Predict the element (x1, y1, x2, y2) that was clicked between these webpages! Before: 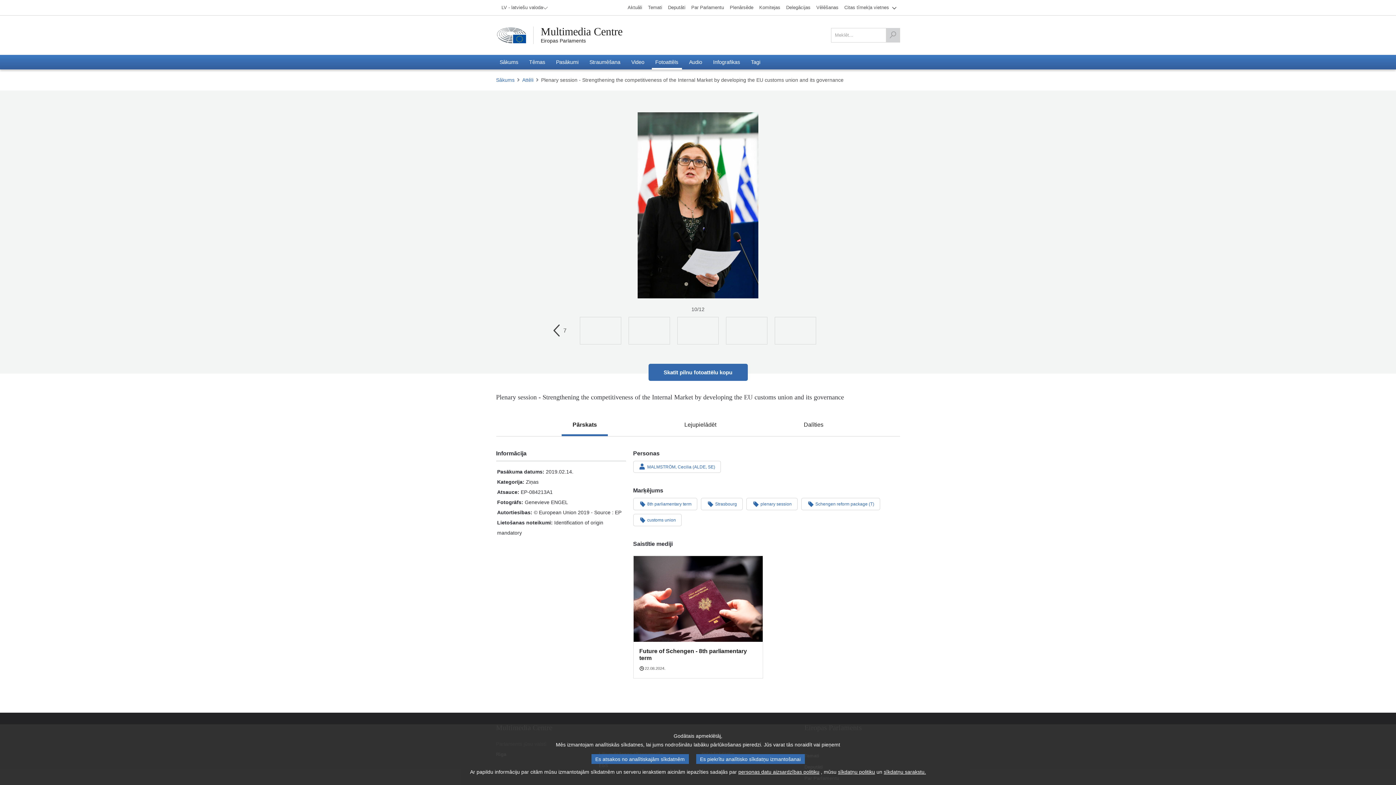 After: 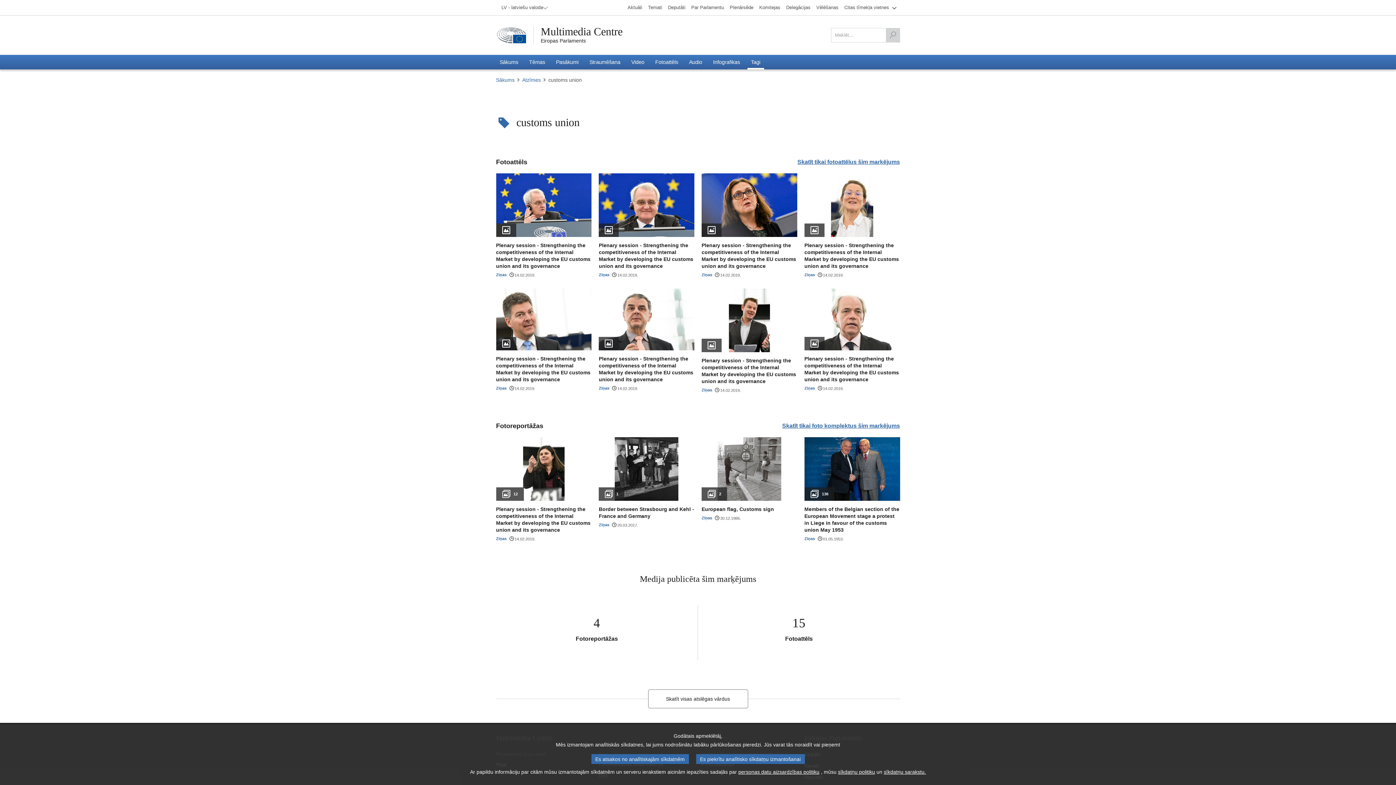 Action: bbox: (633, 514, 681, 526) label: customs union